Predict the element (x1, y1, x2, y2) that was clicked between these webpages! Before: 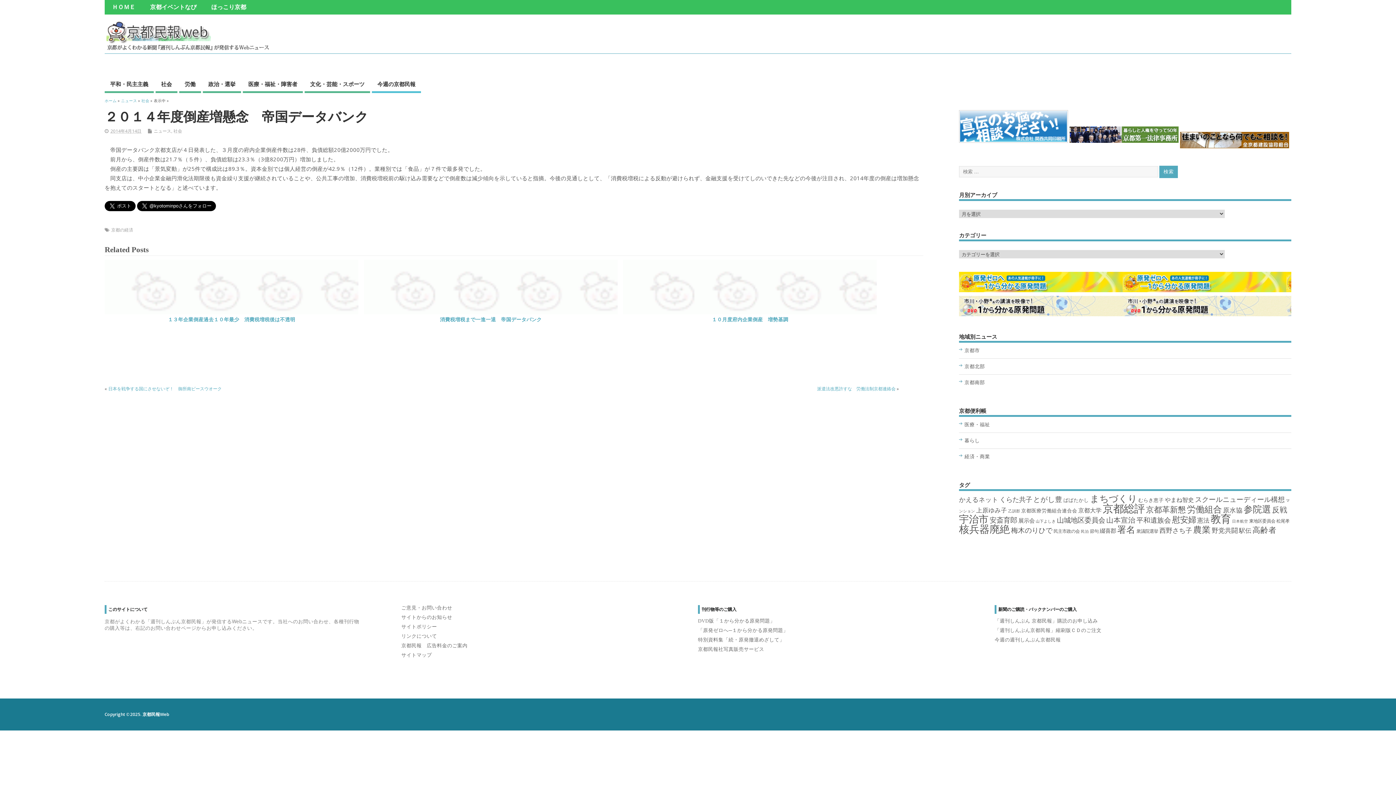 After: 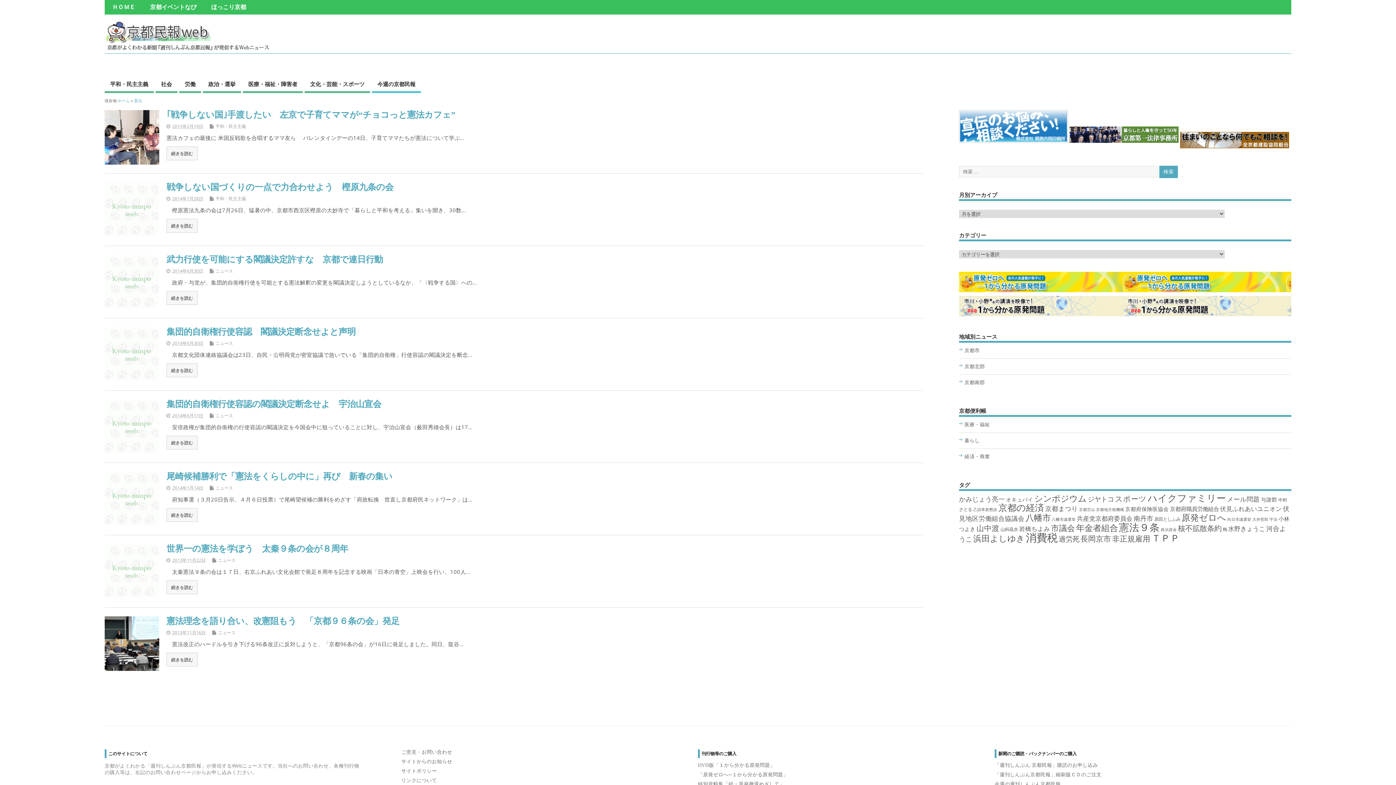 Action: bbox: (1197, 517, 1209, 524) label: 憲法 (8個の項目)